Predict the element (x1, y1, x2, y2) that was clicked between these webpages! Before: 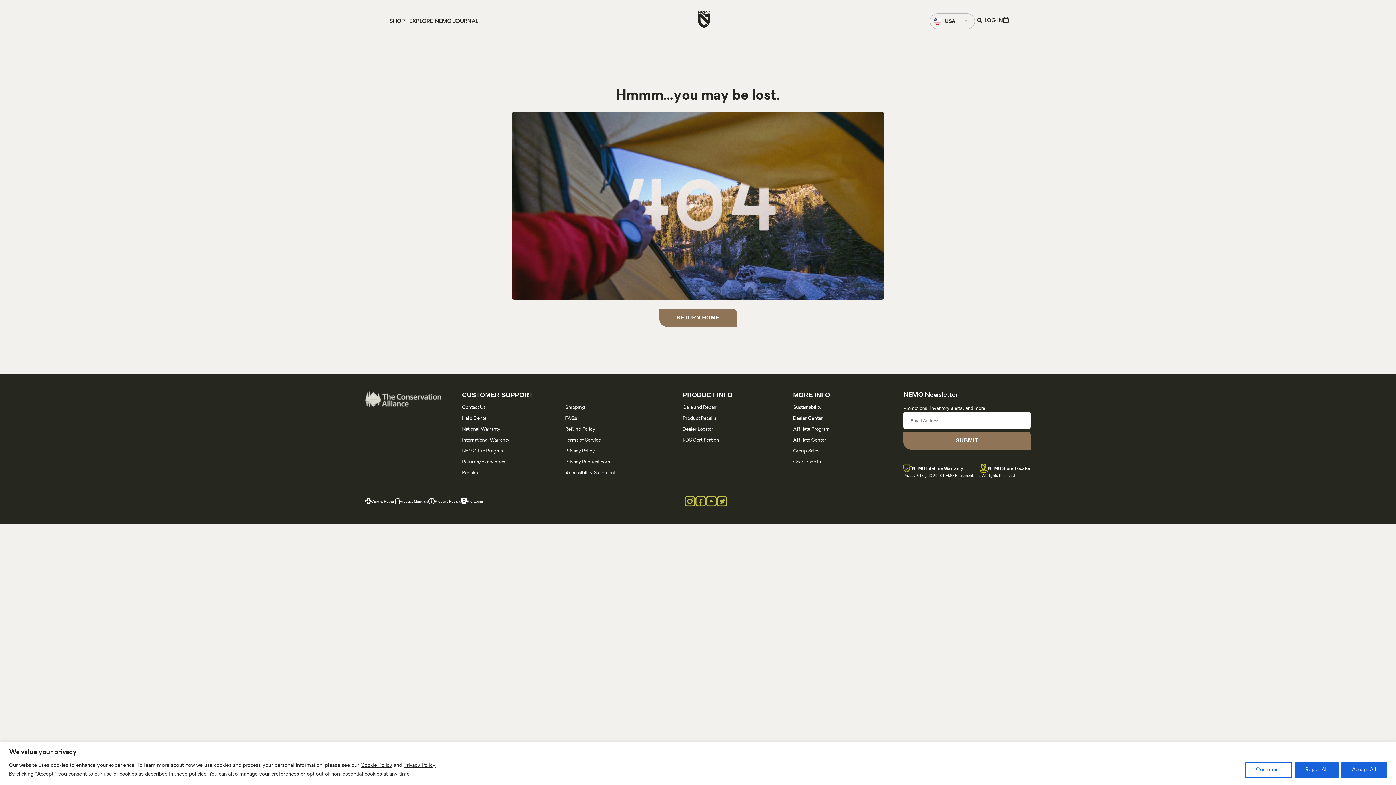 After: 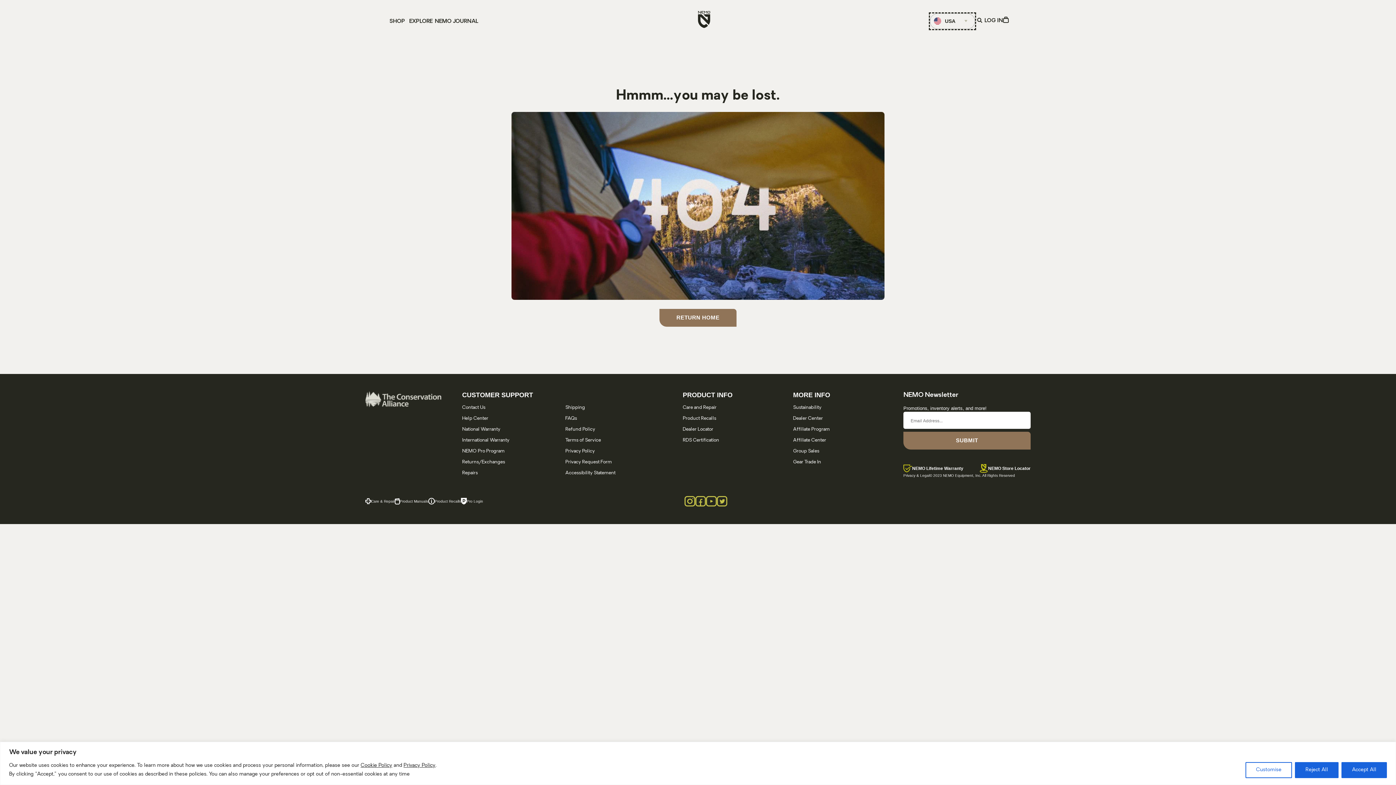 Action: bbox: (930, 13, 975, 28) label: Language Selector
USA